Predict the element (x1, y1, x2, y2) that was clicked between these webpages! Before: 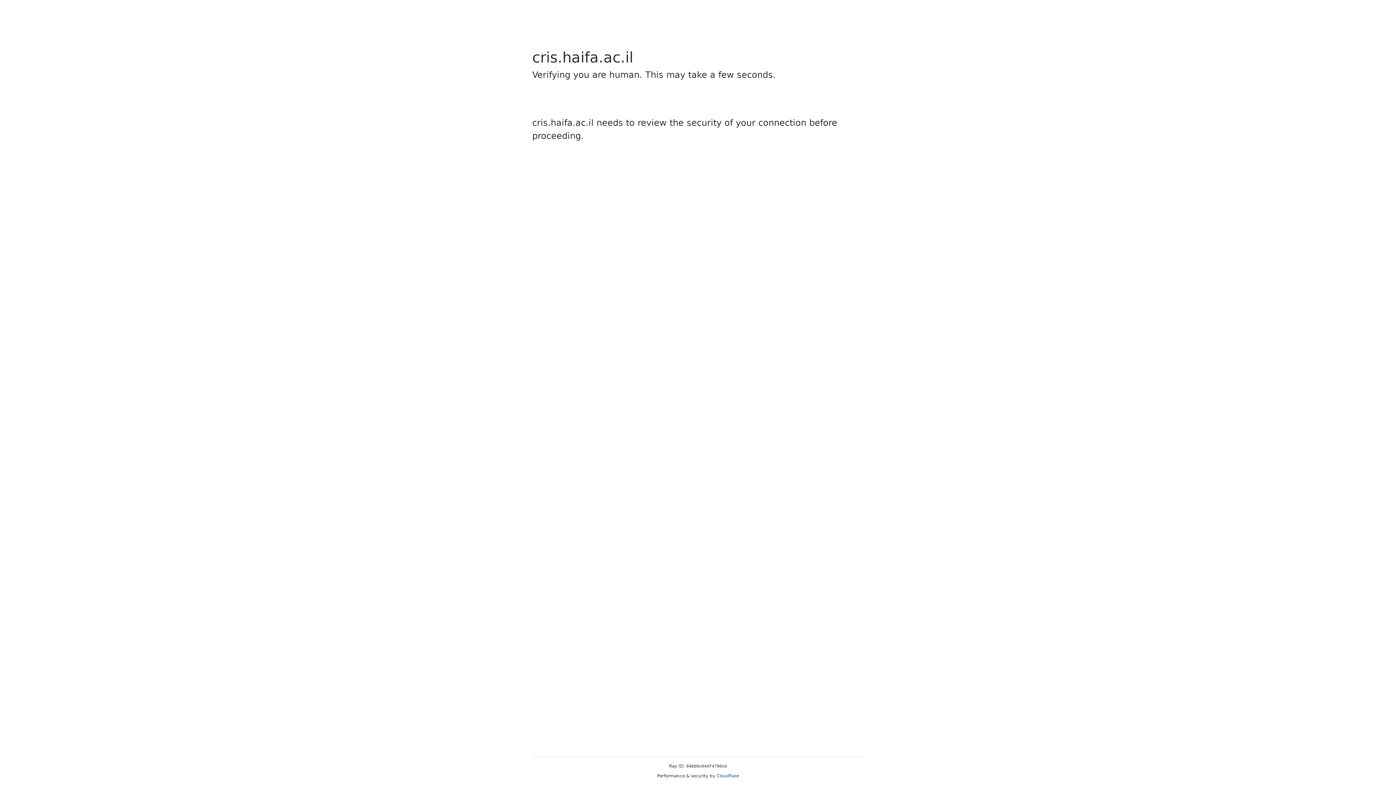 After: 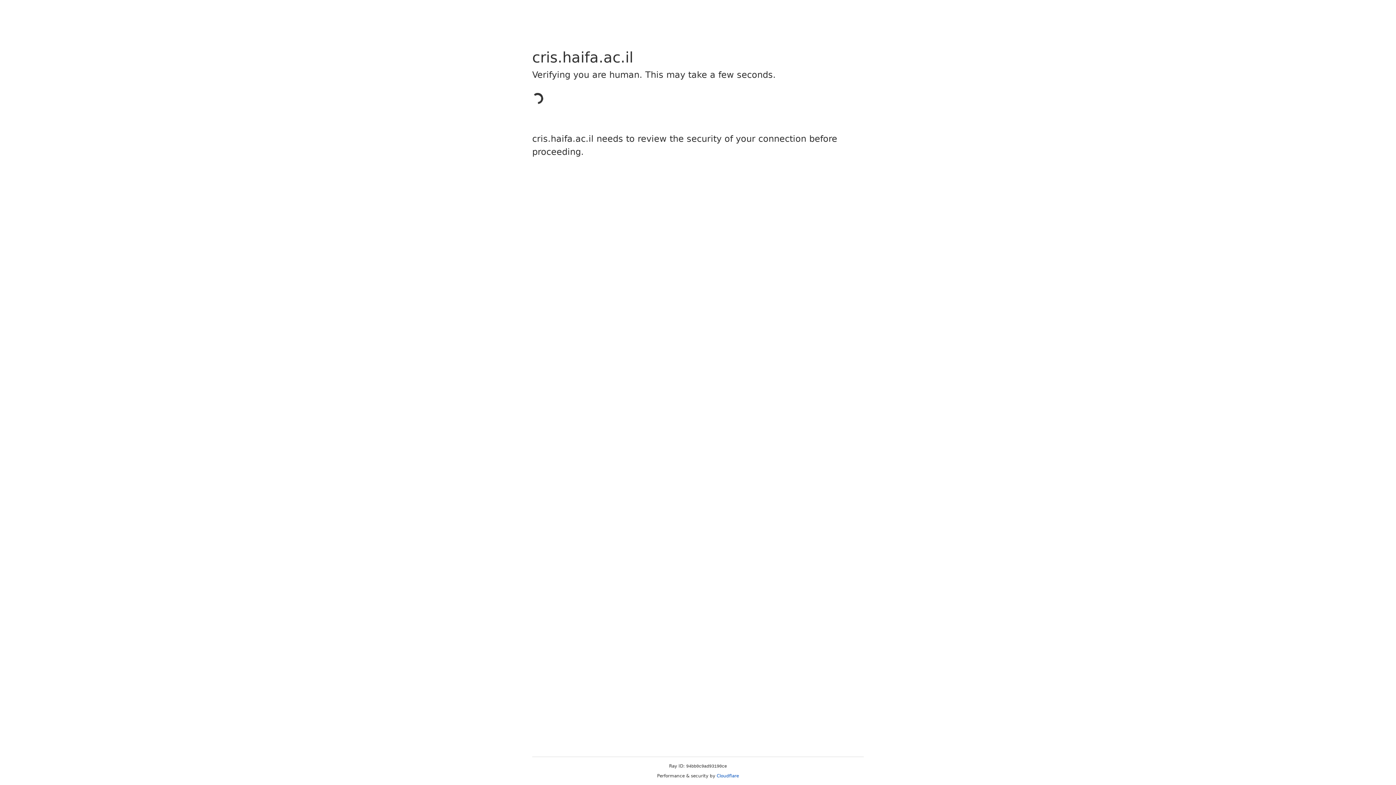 Action: label: Cloudflare bbox: (716, 773, 739, 778)